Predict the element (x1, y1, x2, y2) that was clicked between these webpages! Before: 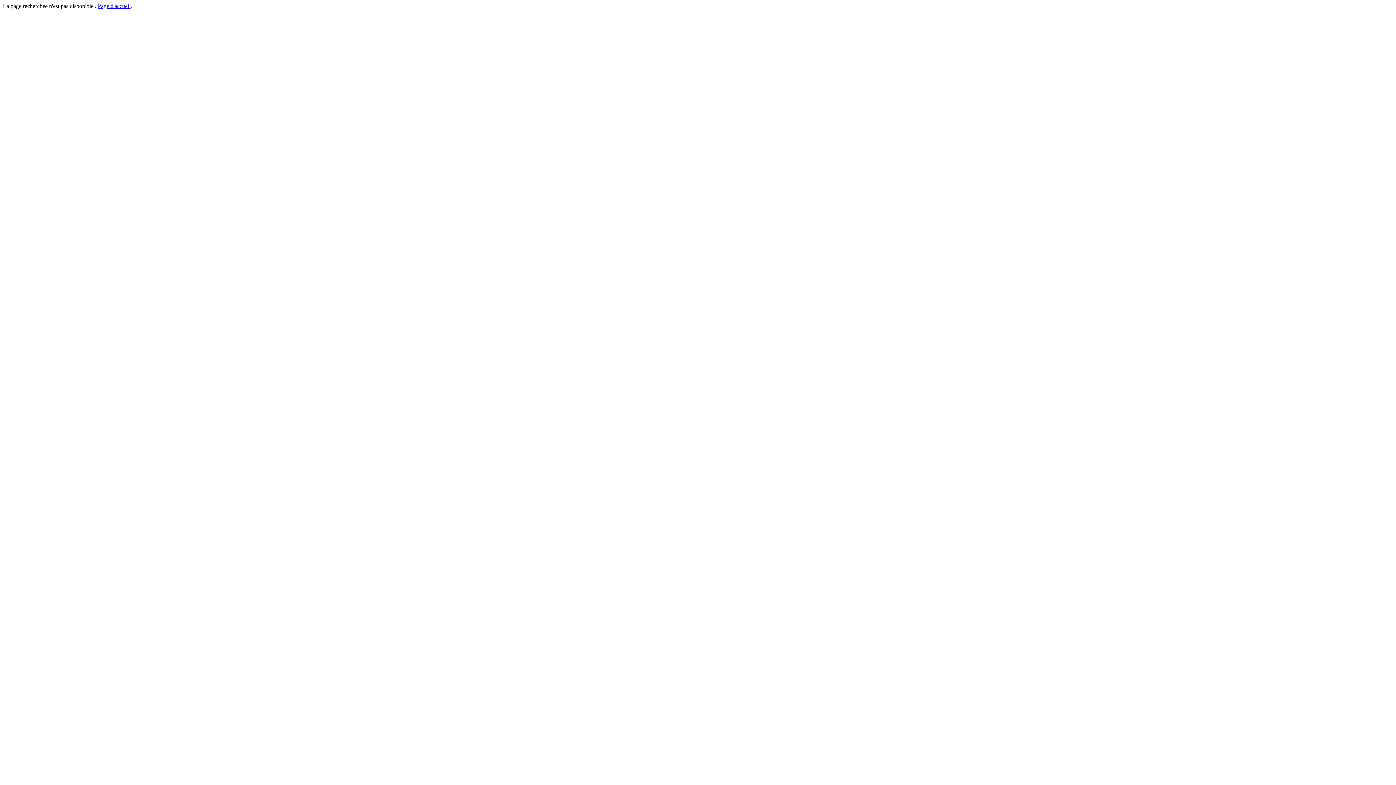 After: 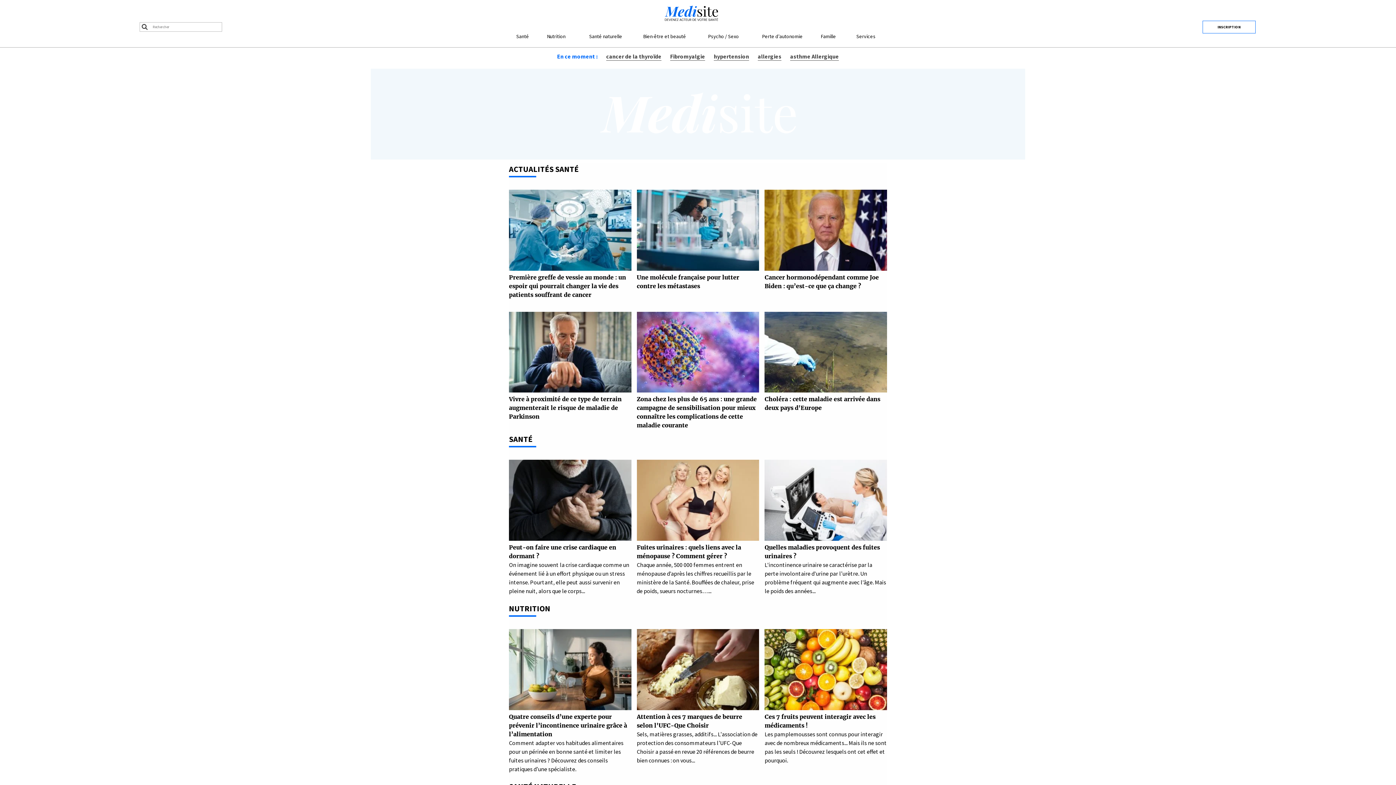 Action: bbox: (97, 2, 130, 9) label: Page d'accueil